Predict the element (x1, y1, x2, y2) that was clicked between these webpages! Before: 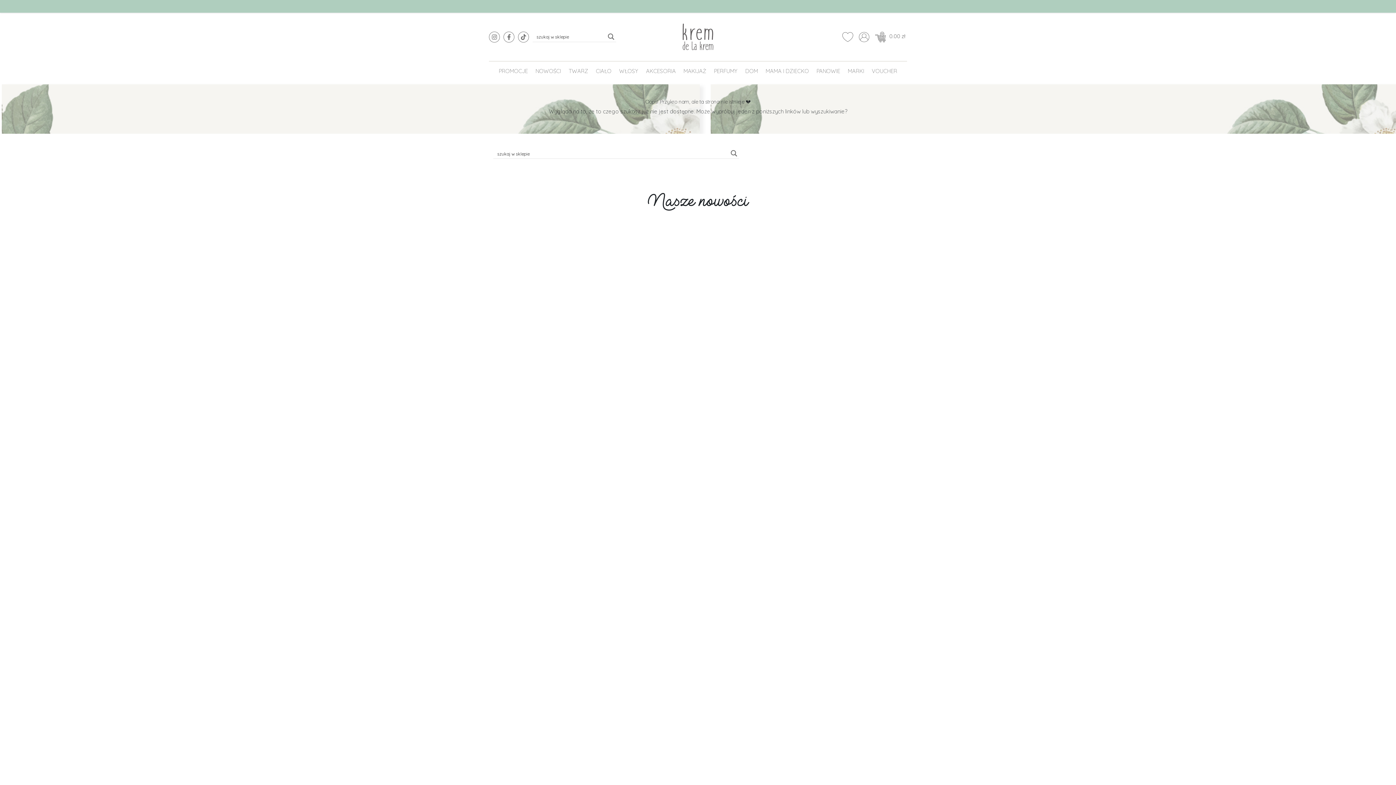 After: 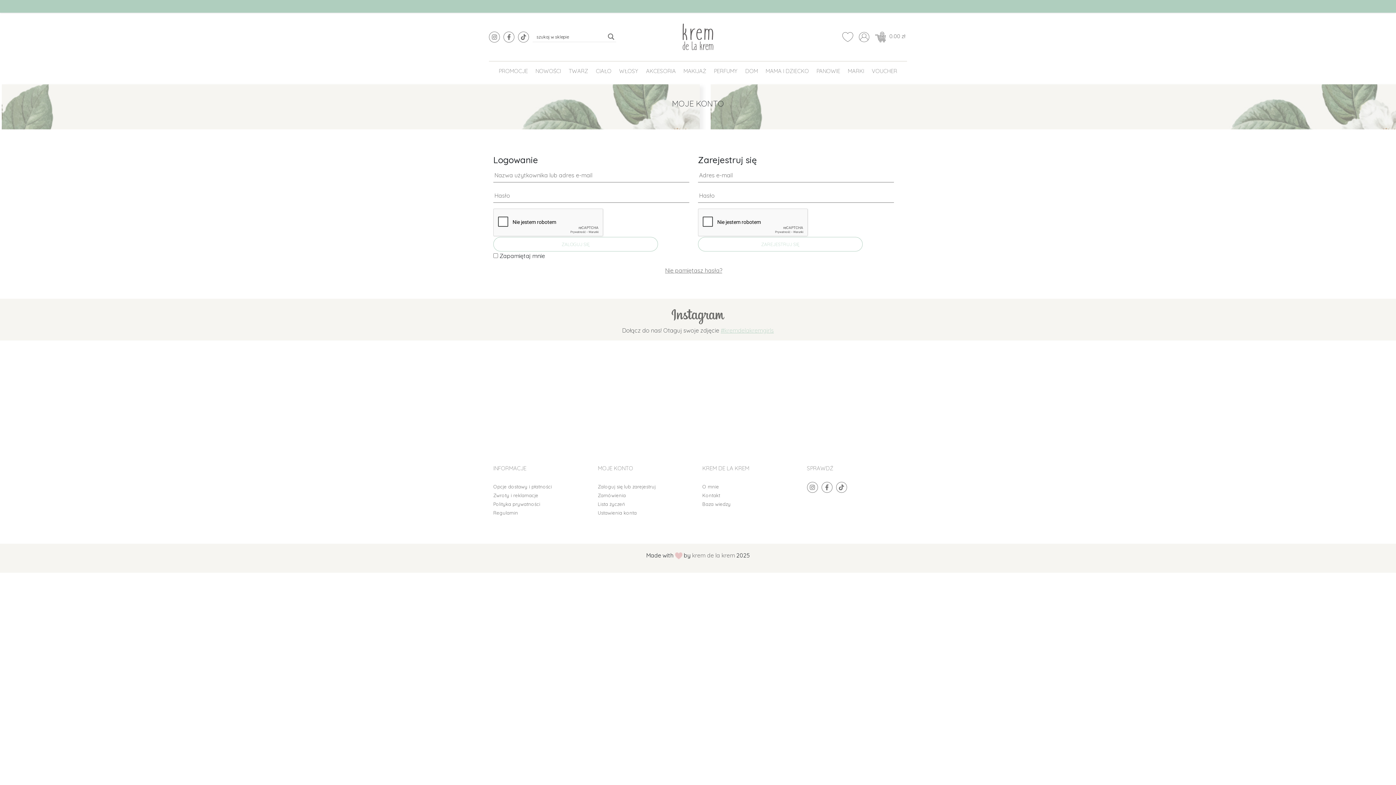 Action: bbox: (858, 31, 869, 42)